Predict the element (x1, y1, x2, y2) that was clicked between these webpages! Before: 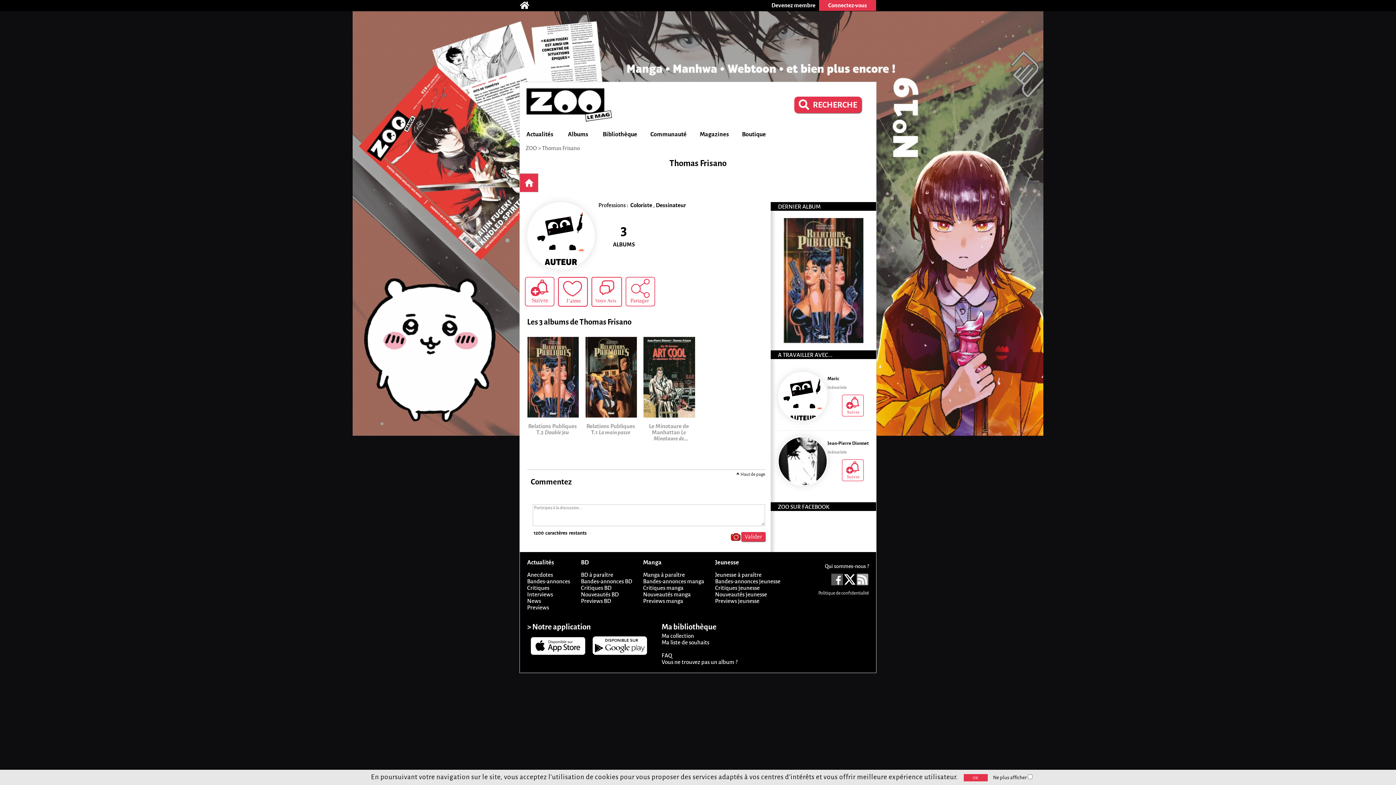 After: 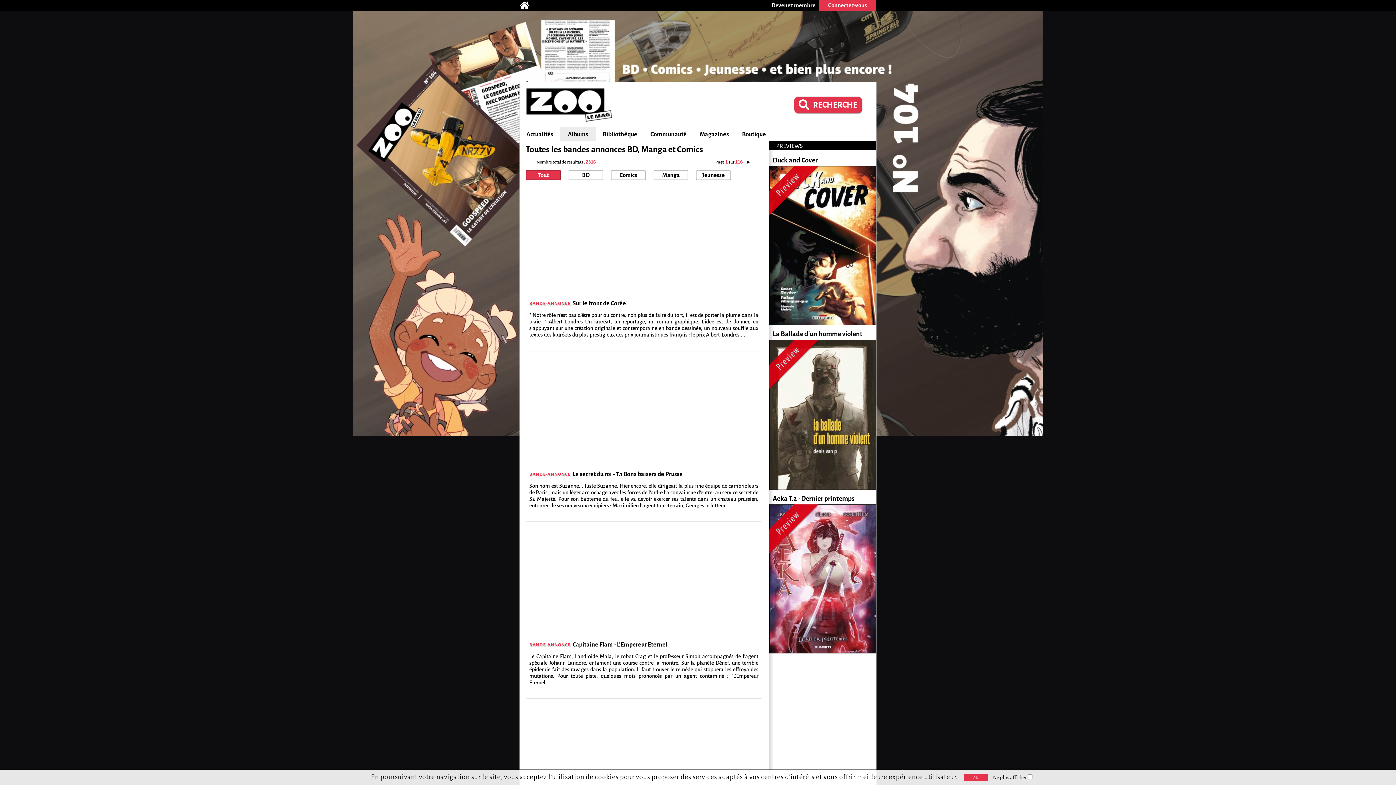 Action: label: Bandes-annonces bbox: (527, 578, 570, 584)